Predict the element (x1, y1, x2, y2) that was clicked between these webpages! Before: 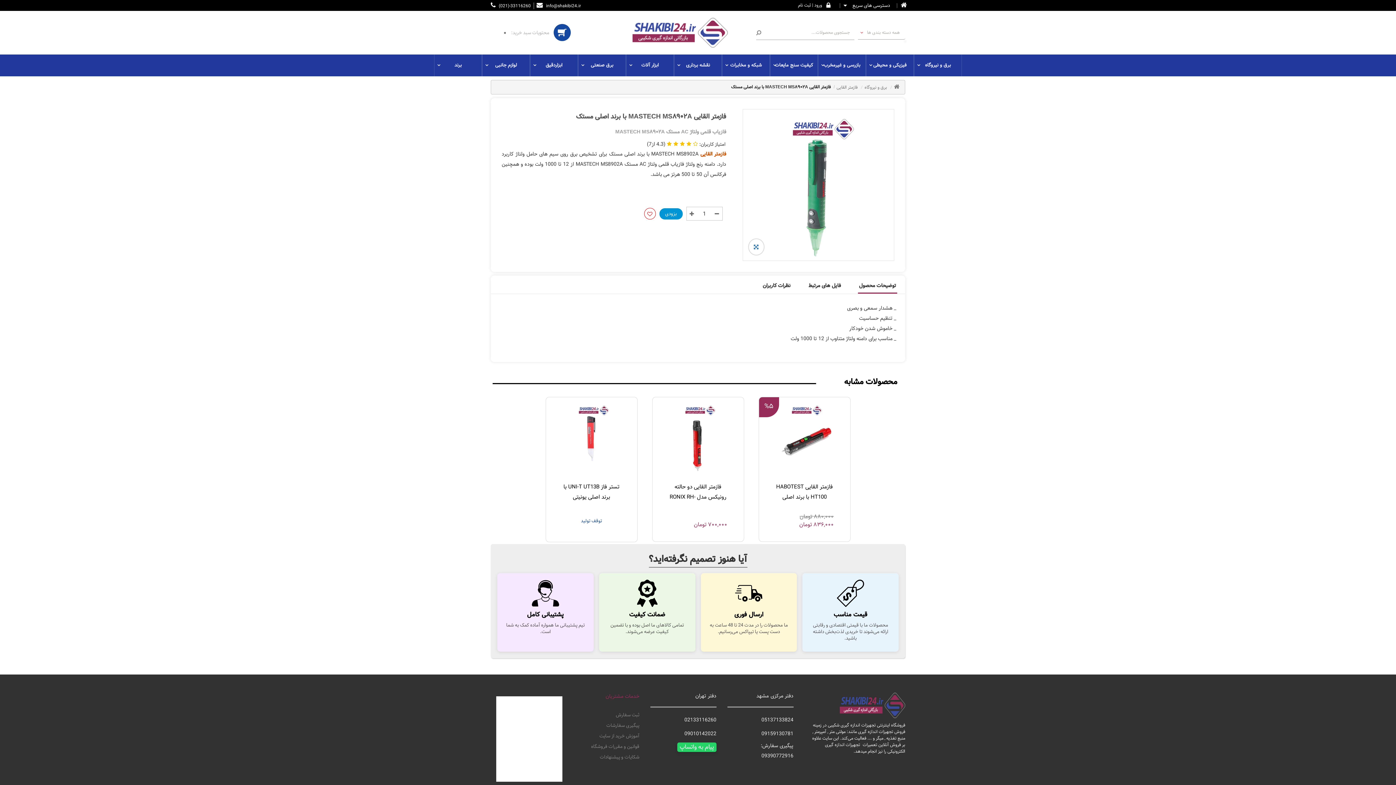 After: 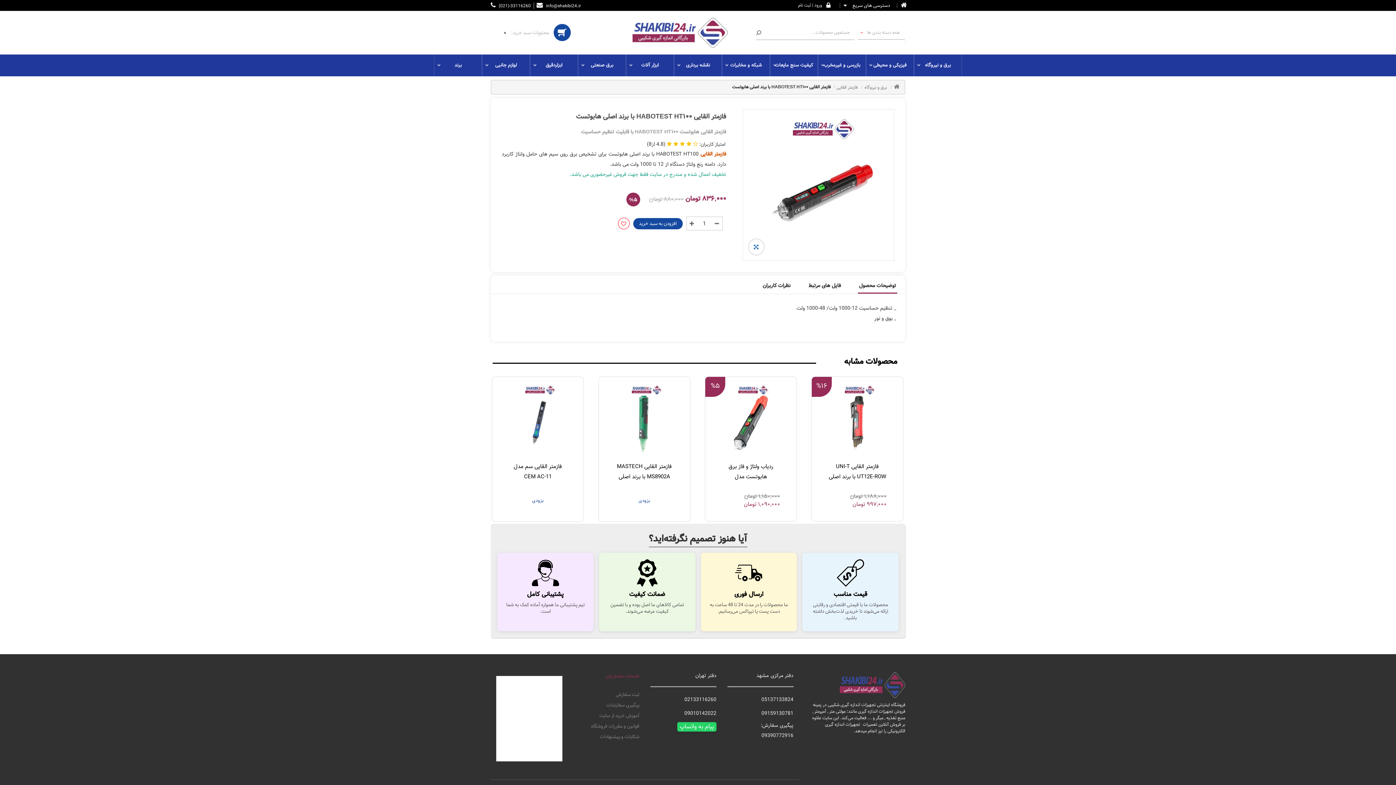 Action: bbox: (764, 400, 844, 474)